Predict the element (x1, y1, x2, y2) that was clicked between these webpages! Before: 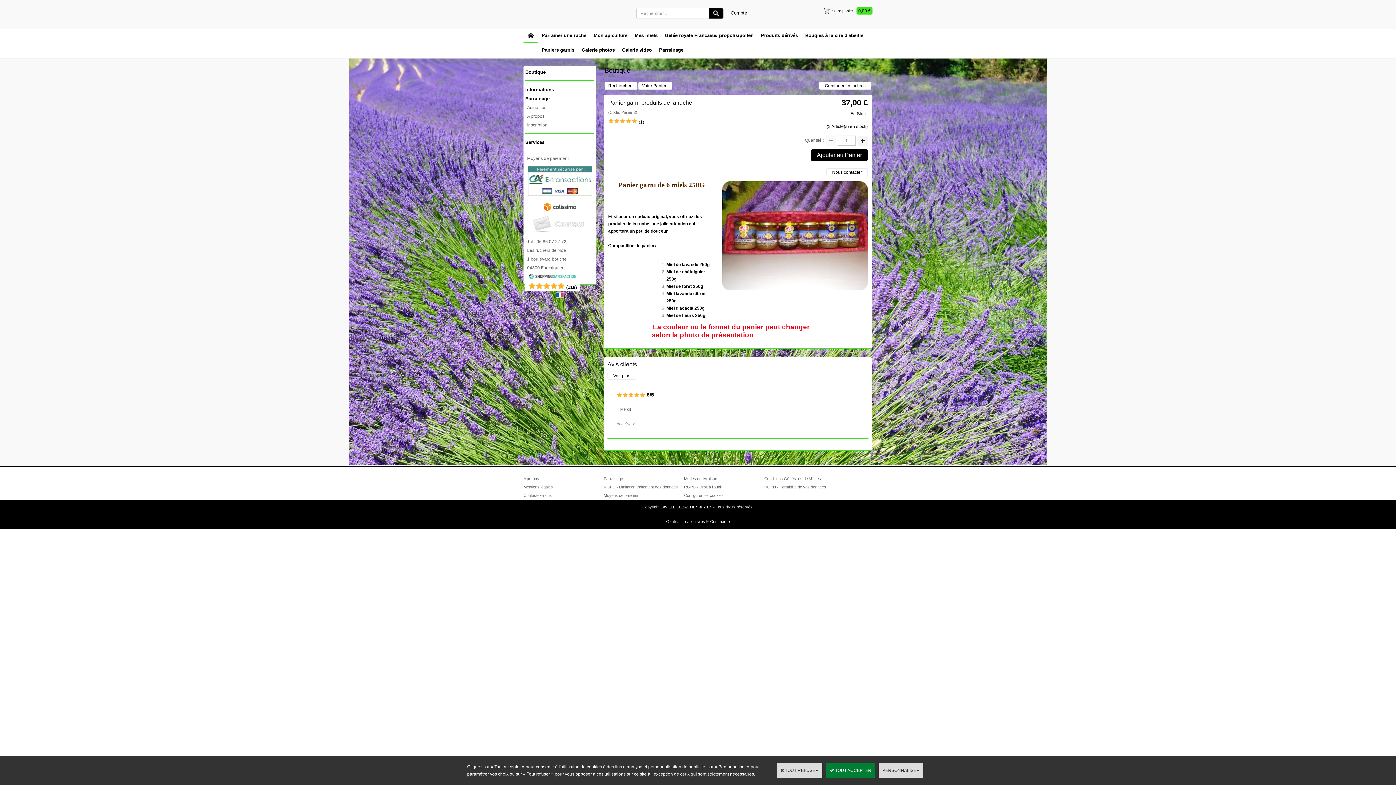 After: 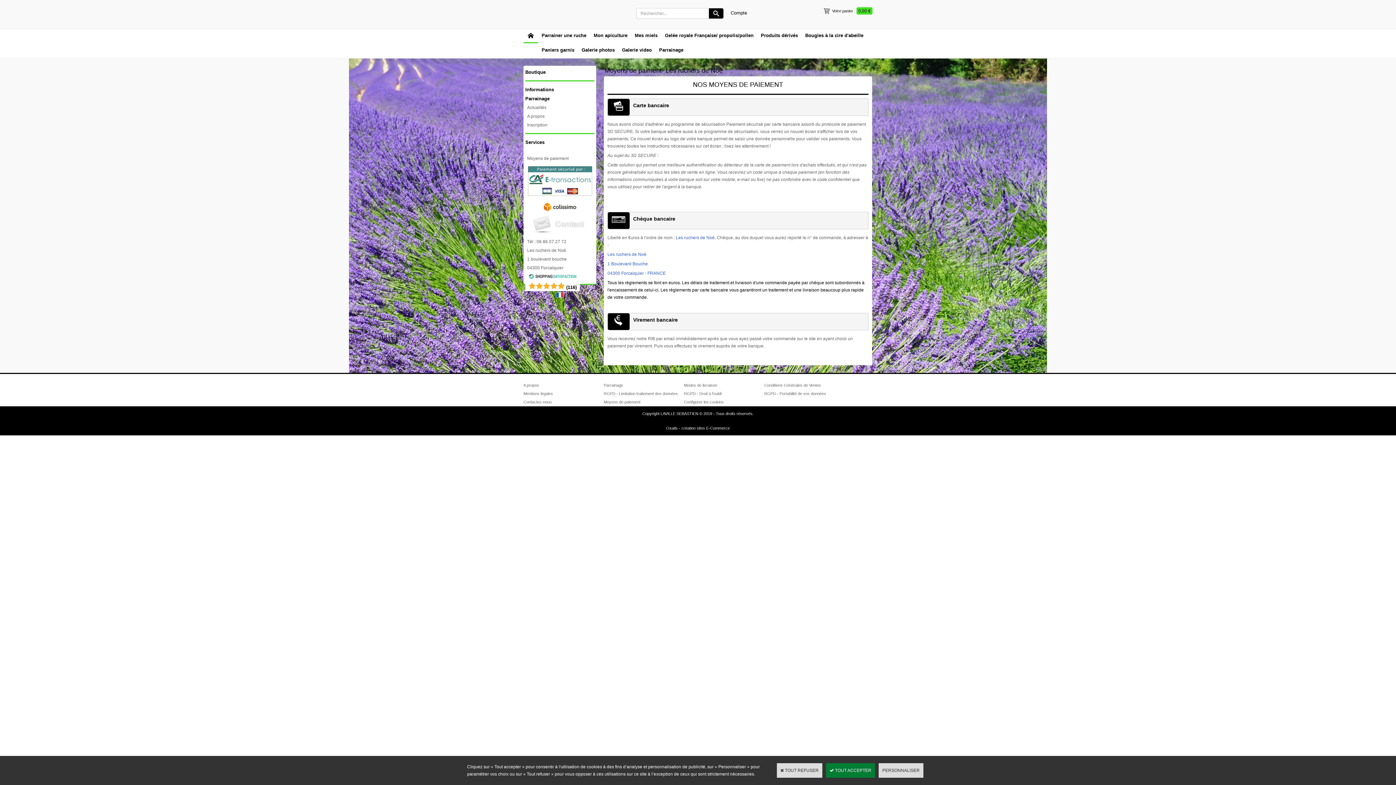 Action: label: Moyens de paiement bbox: (525, 154, 594, 162)